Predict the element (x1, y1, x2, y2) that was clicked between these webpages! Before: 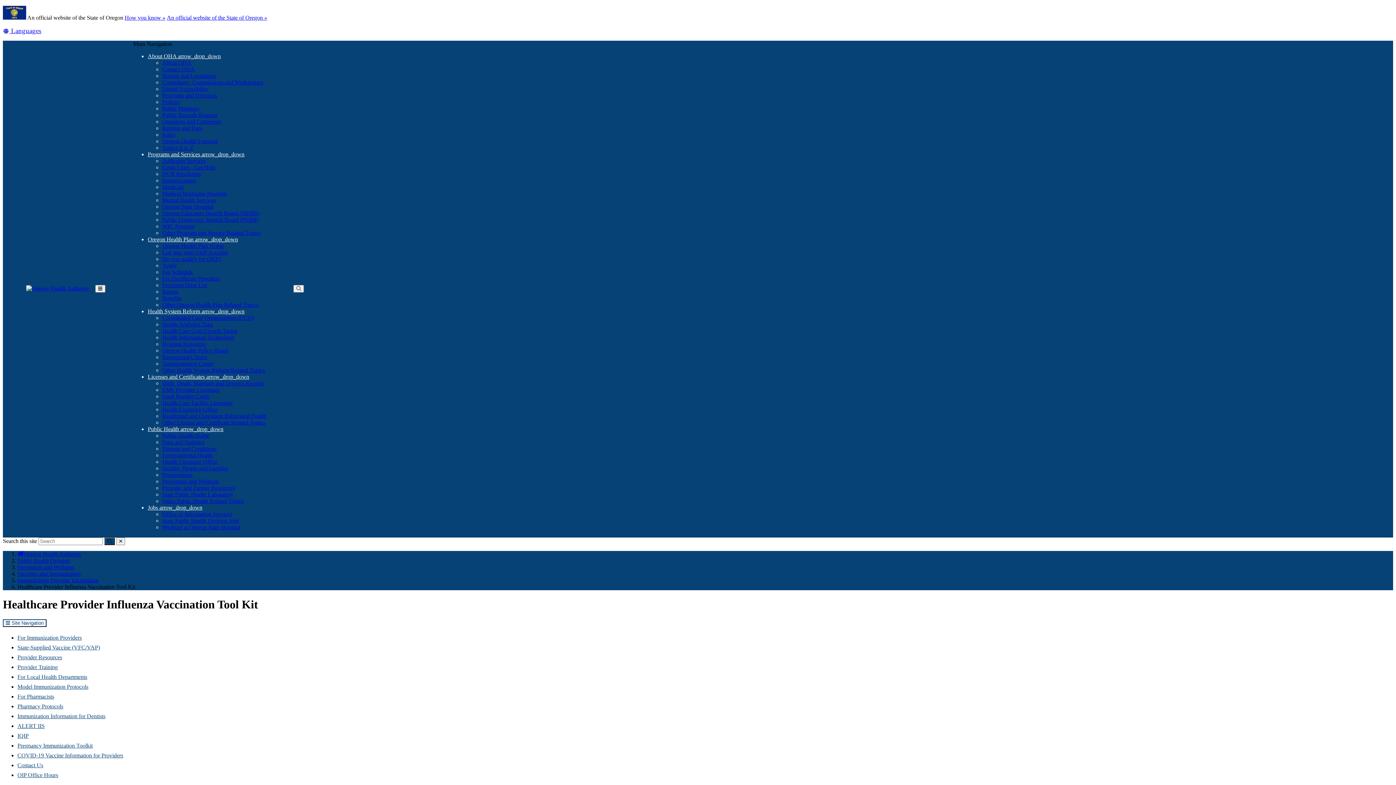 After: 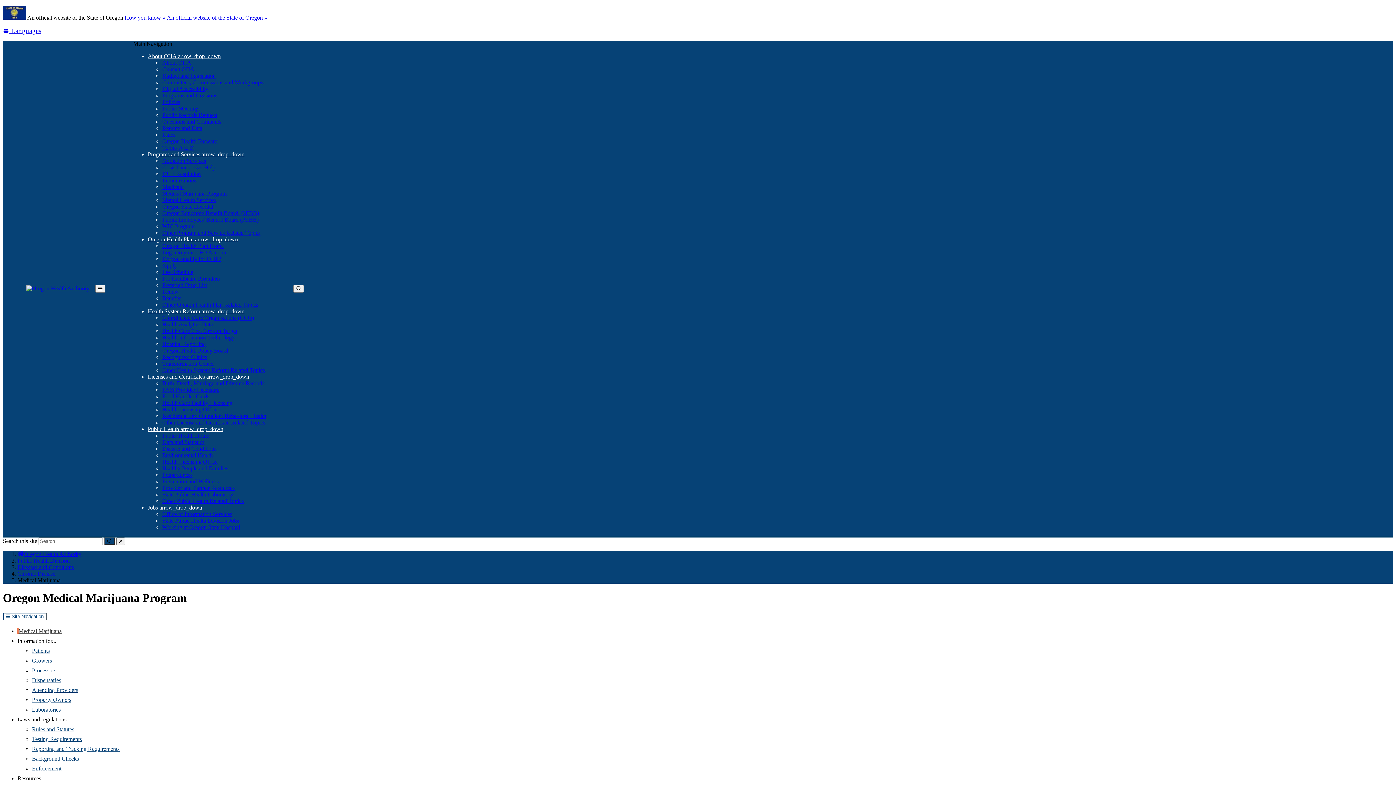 Action: bbox: (162, 190, 226, 196) label: Medical Marijuana Program